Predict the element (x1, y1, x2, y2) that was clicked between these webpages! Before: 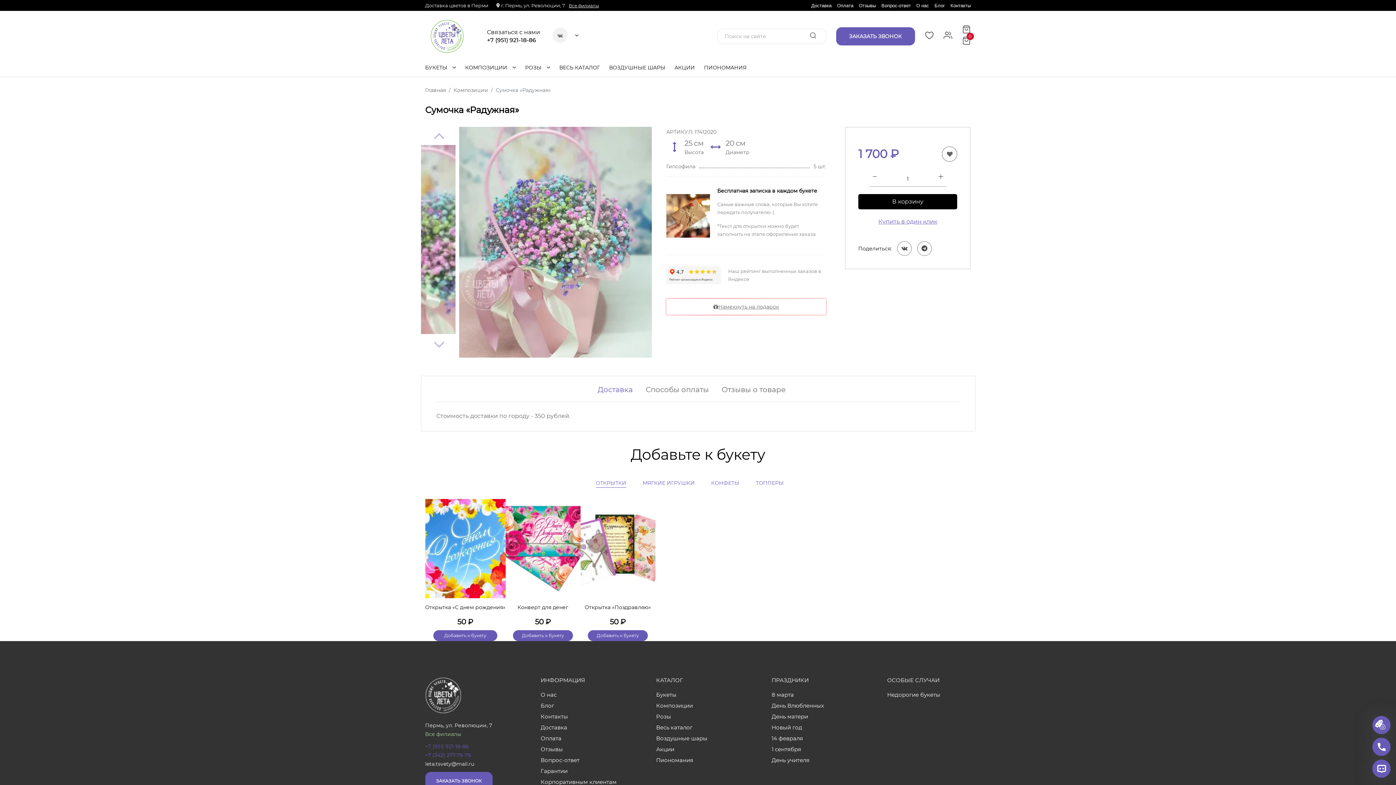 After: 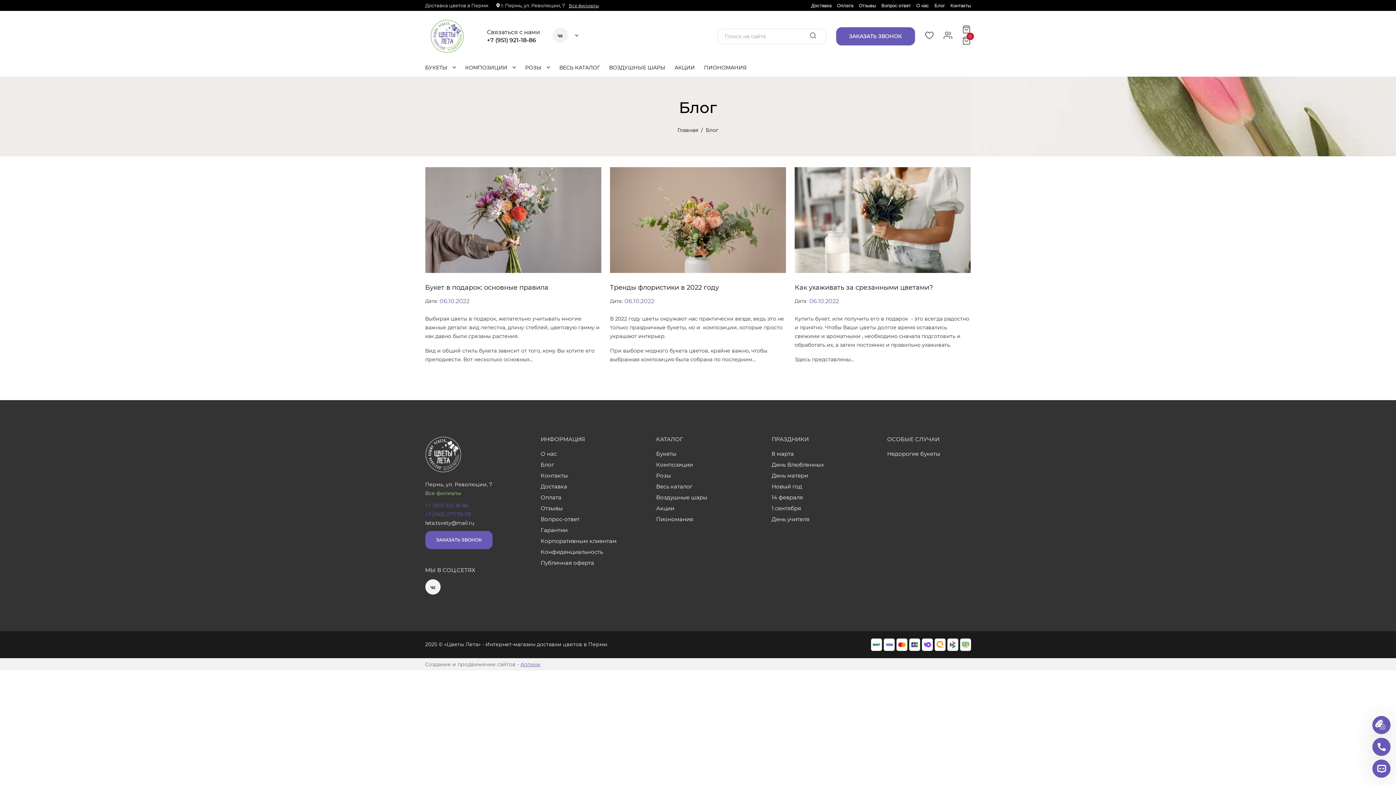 Action: label: Блог bbox: (540, 700, 624, 711)